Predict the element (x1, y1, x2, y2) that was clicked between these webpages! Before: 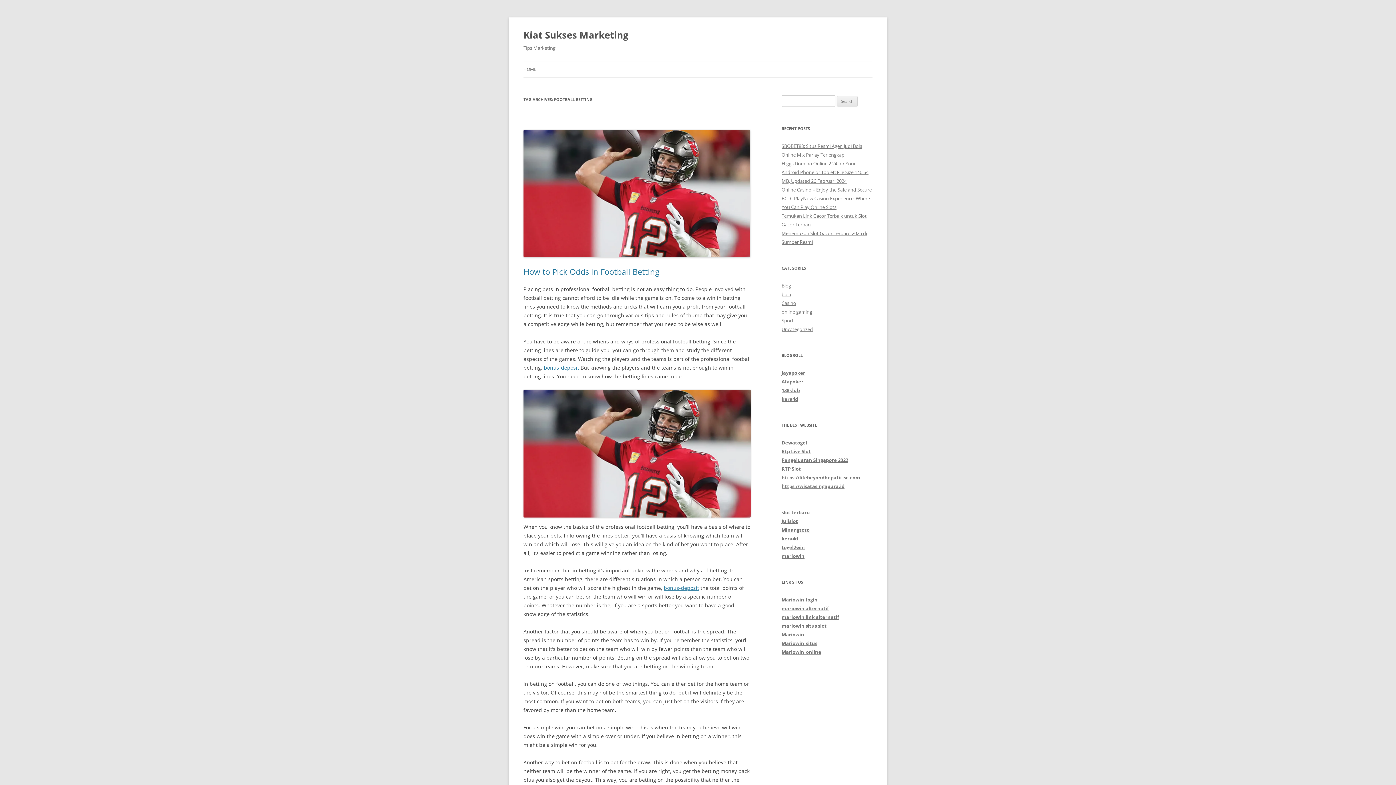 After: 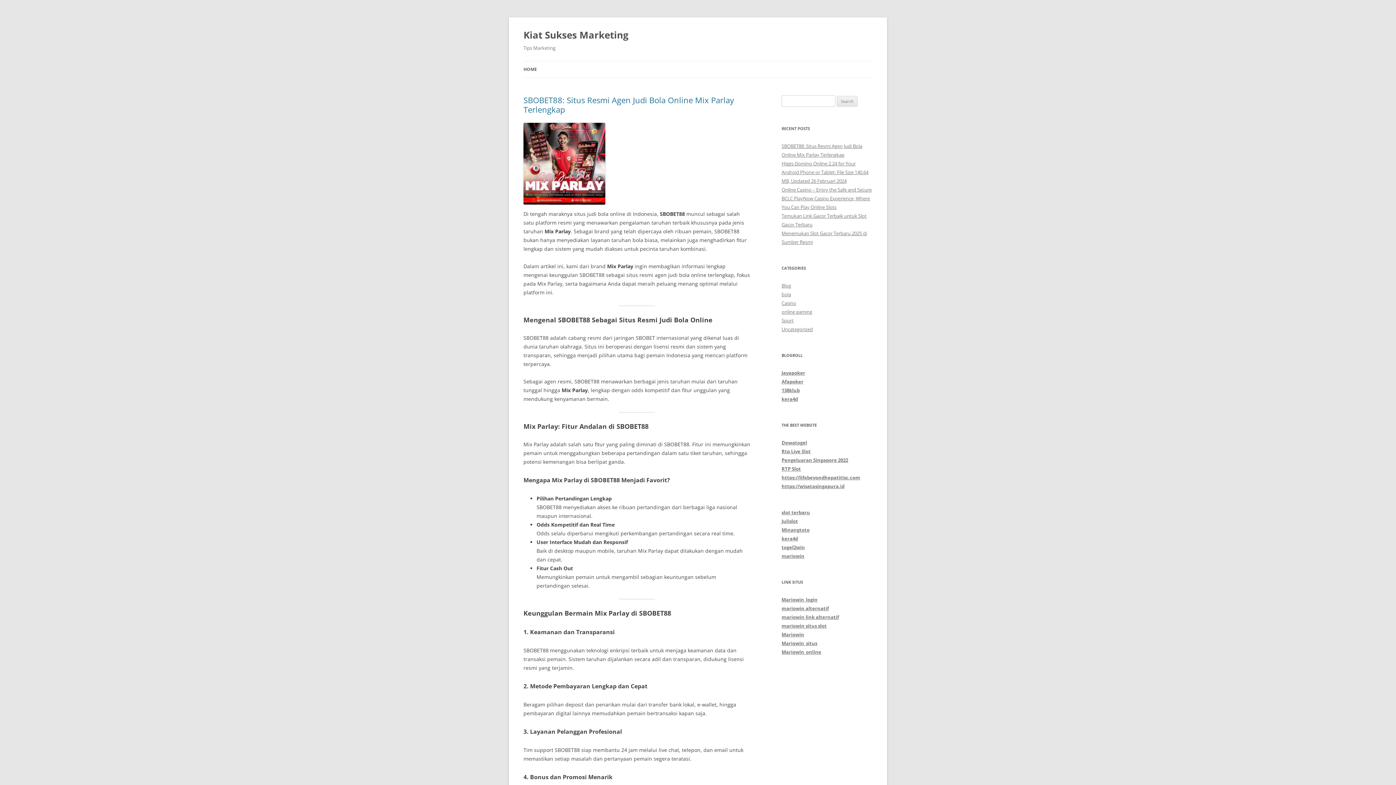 Action: label: Kiat Sukses Marketing bbox: (523, 26, 628, 43)